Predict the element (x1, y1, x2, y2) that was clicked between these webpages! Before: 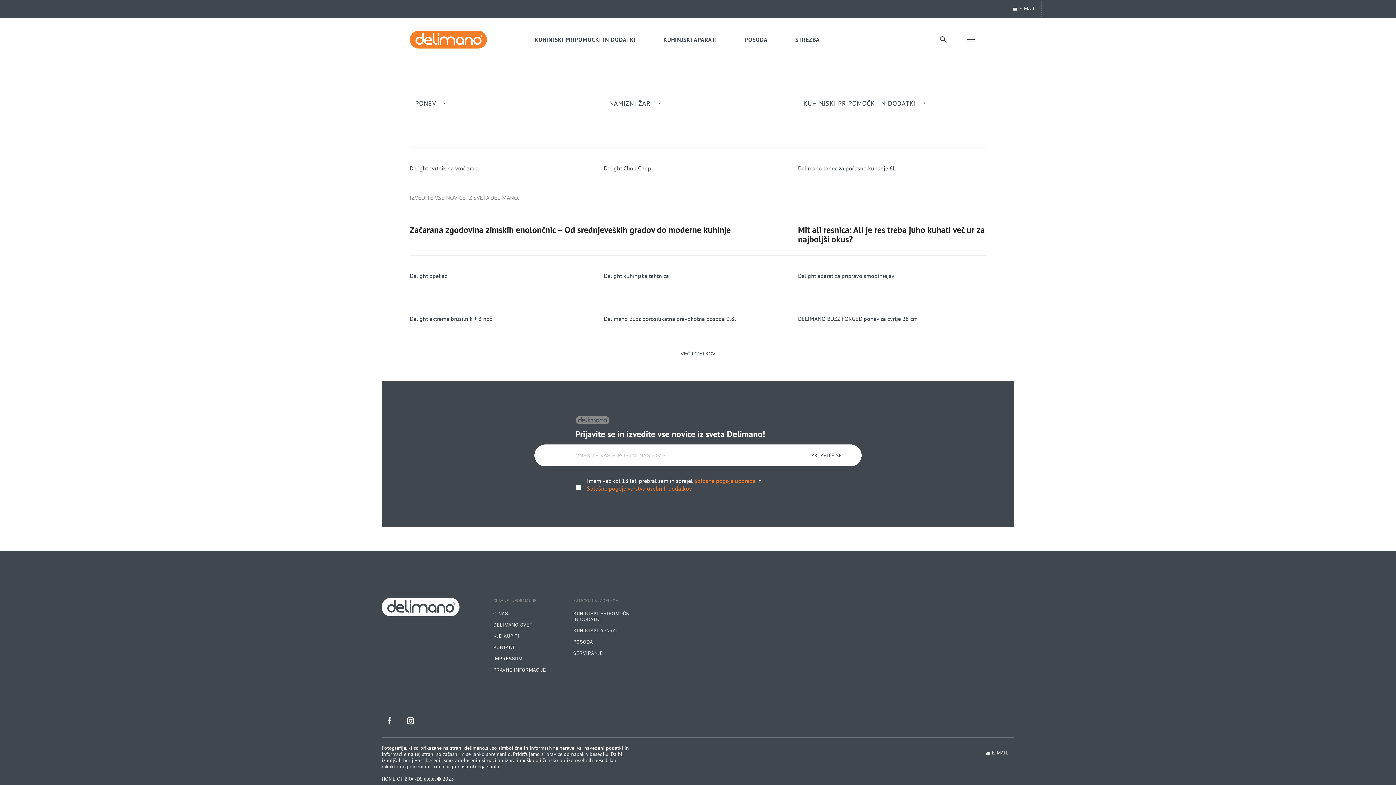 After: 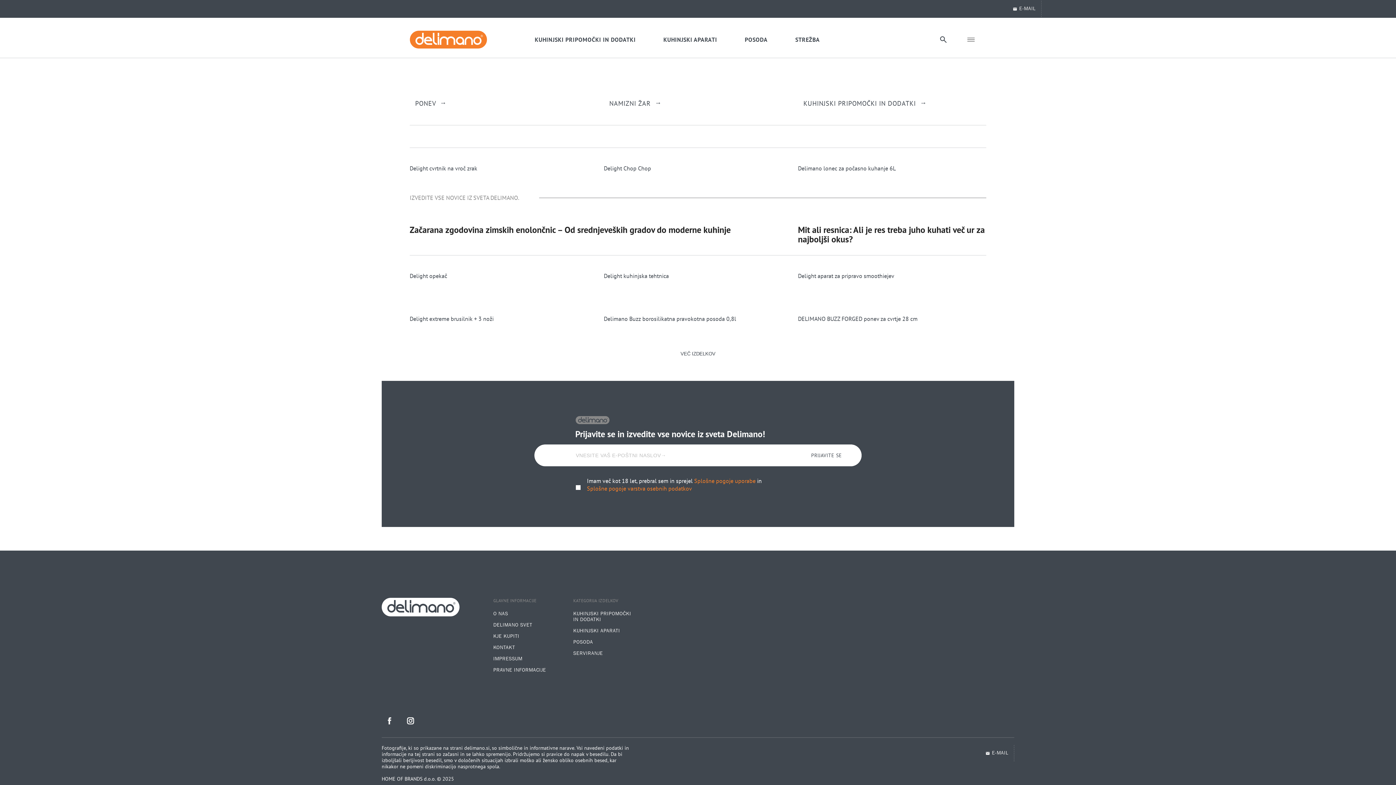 Action: label: Splošne pogoje varstva osebnih podatkov bbox: (587, 485, 692, 492)